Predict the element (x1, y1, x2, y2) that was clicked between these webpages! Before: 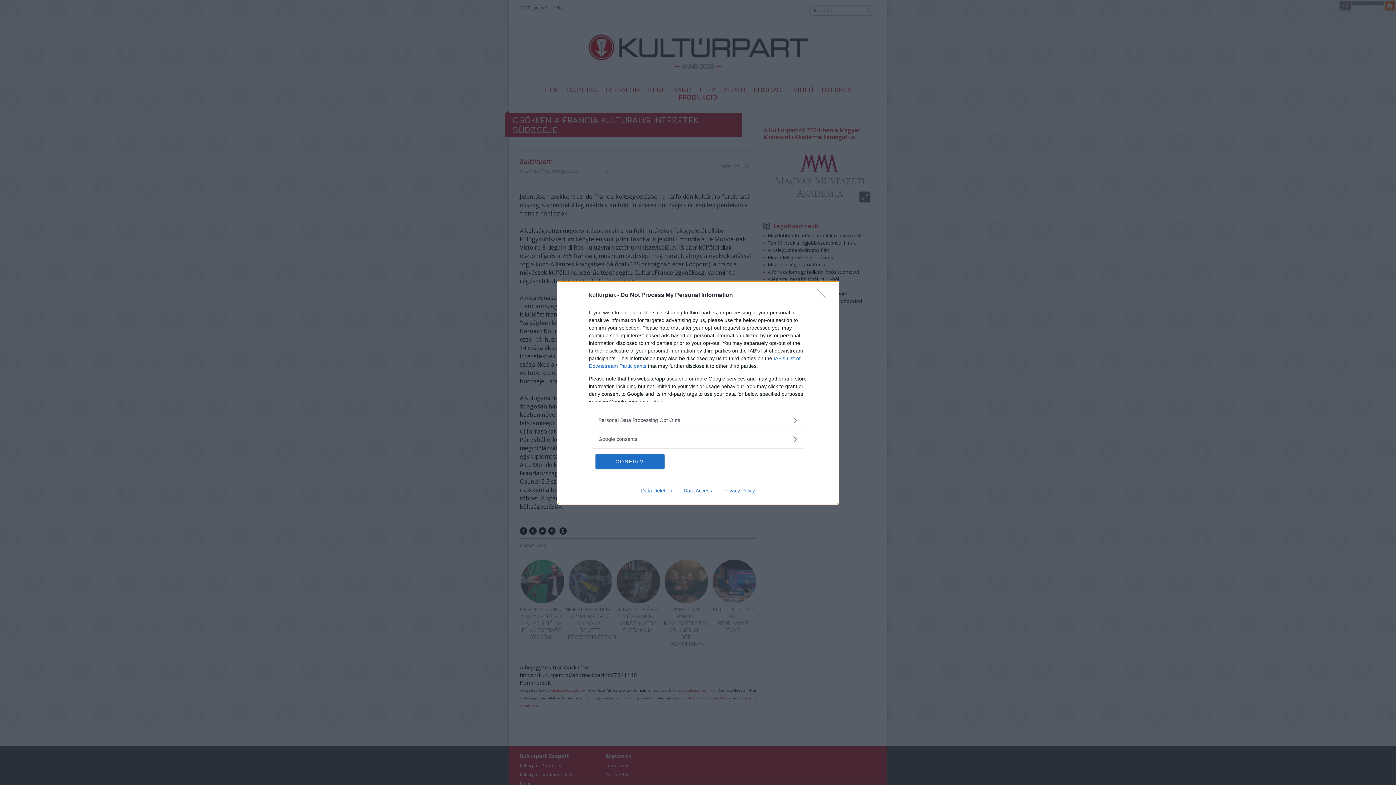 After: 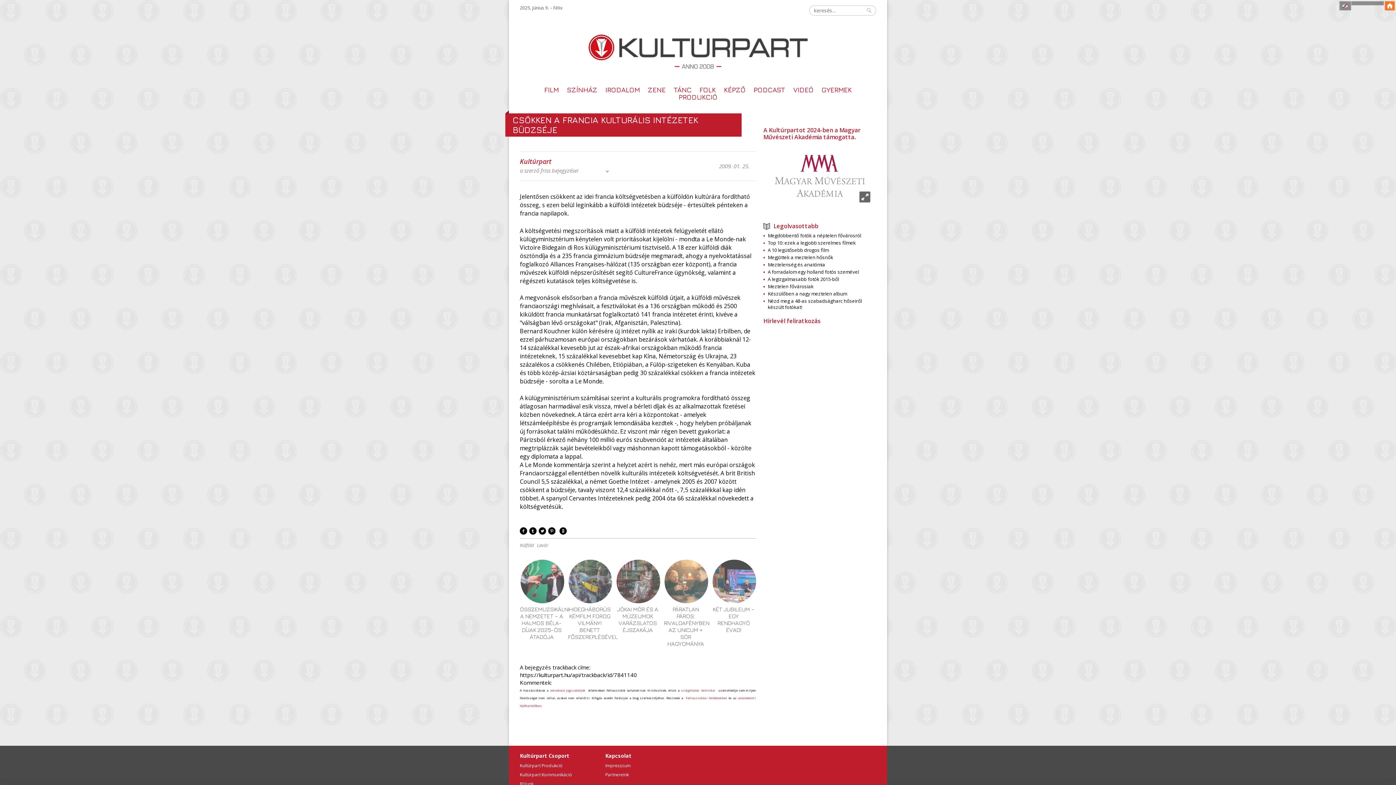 Action: bbox: (595, 454, 664, 468) label: CONFIRM